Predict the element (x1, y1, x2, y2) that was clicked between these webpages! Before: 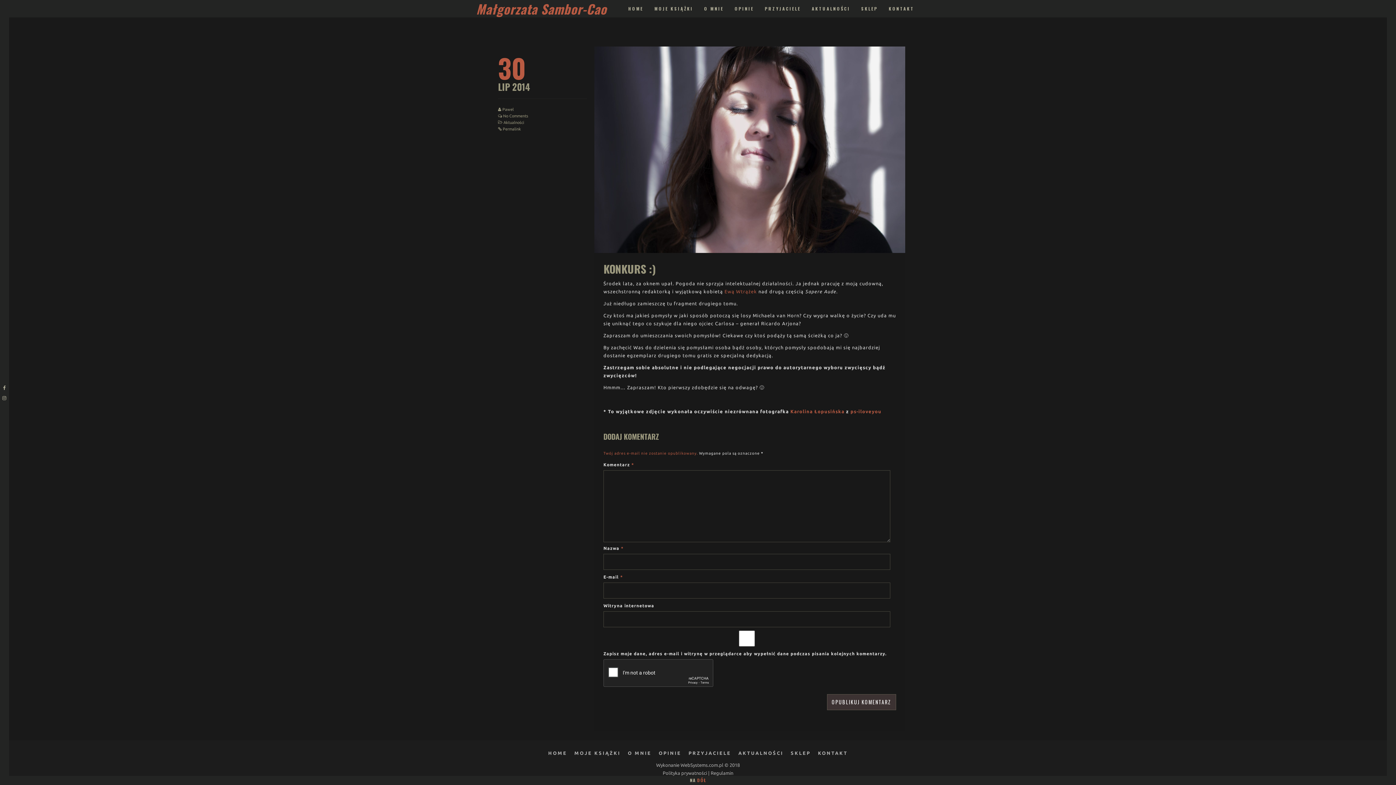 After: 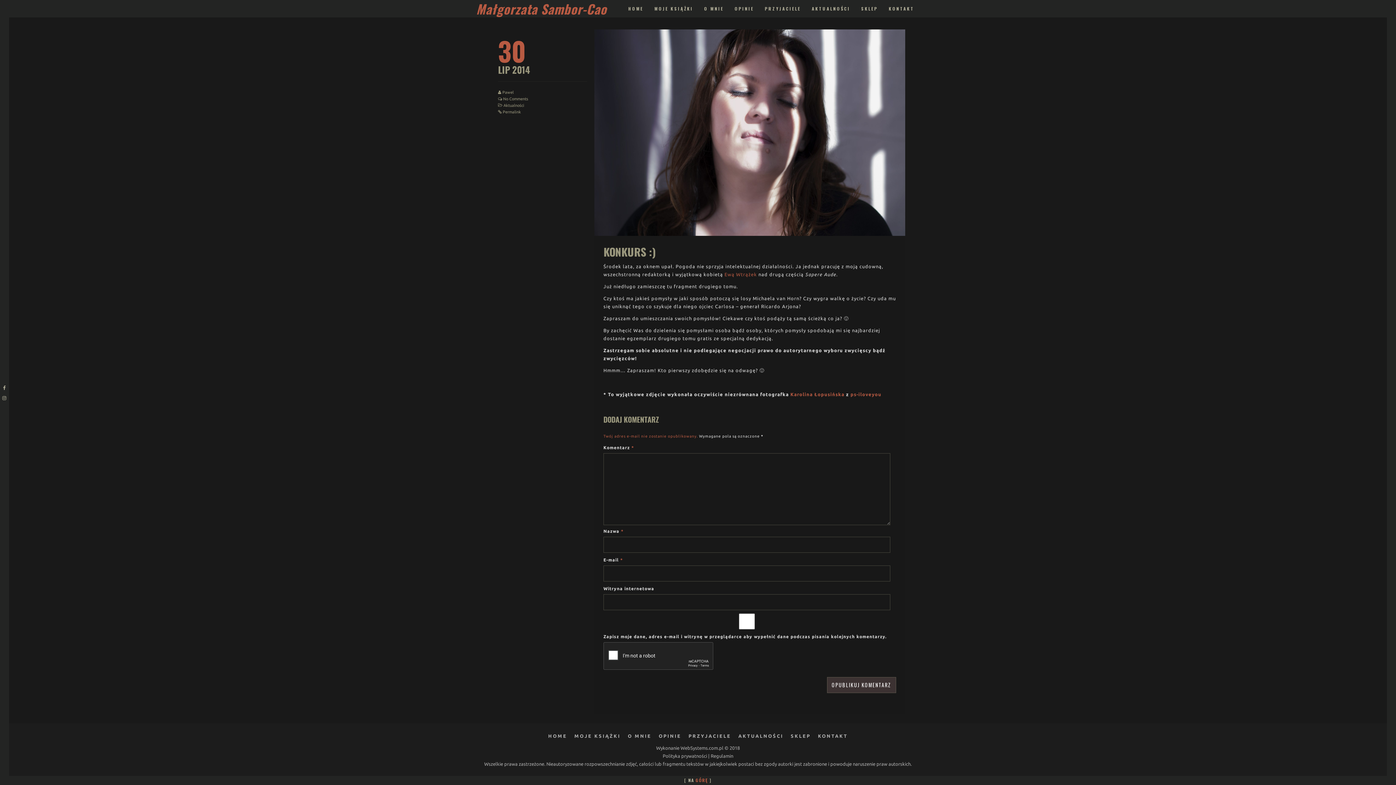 Action: bbox: (690, 777, 706, 783) label: NA DÓŁ